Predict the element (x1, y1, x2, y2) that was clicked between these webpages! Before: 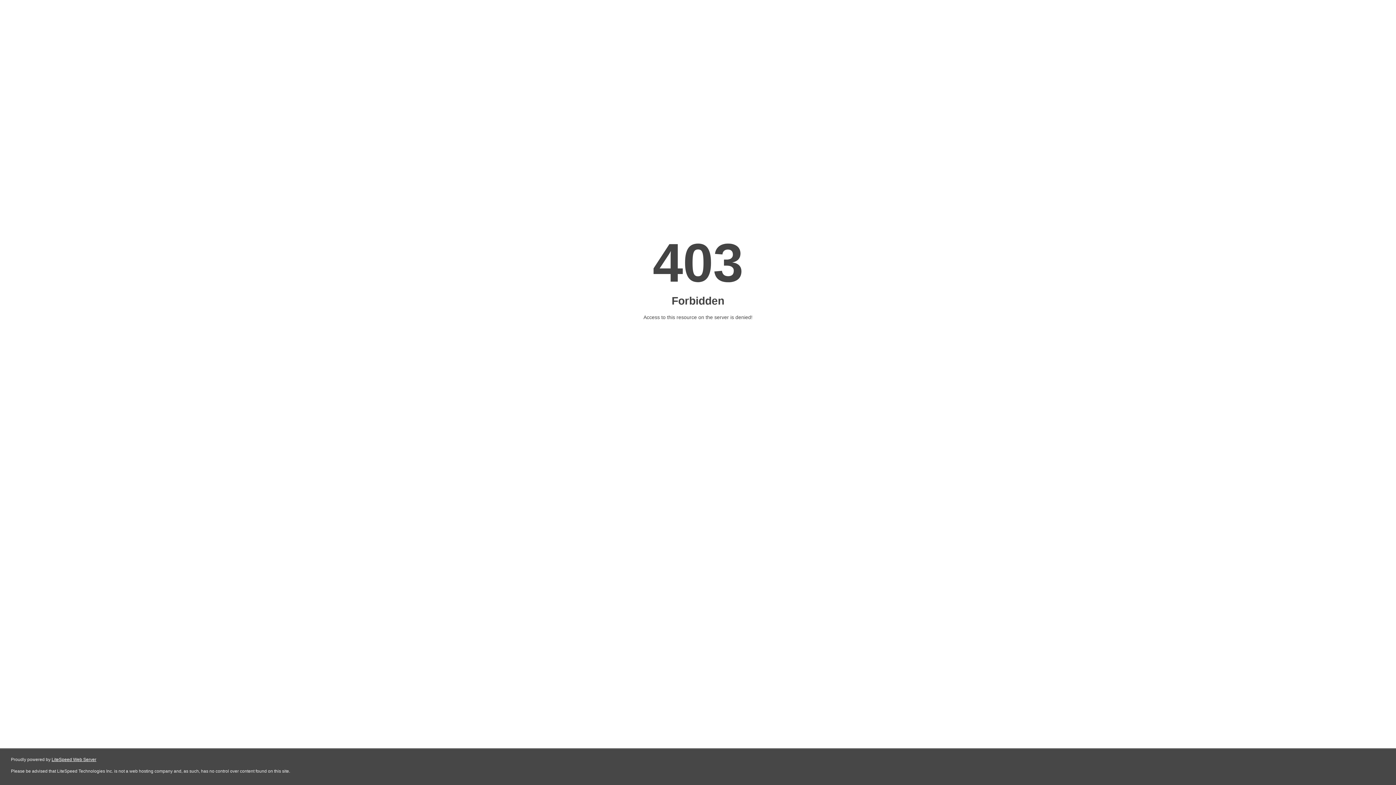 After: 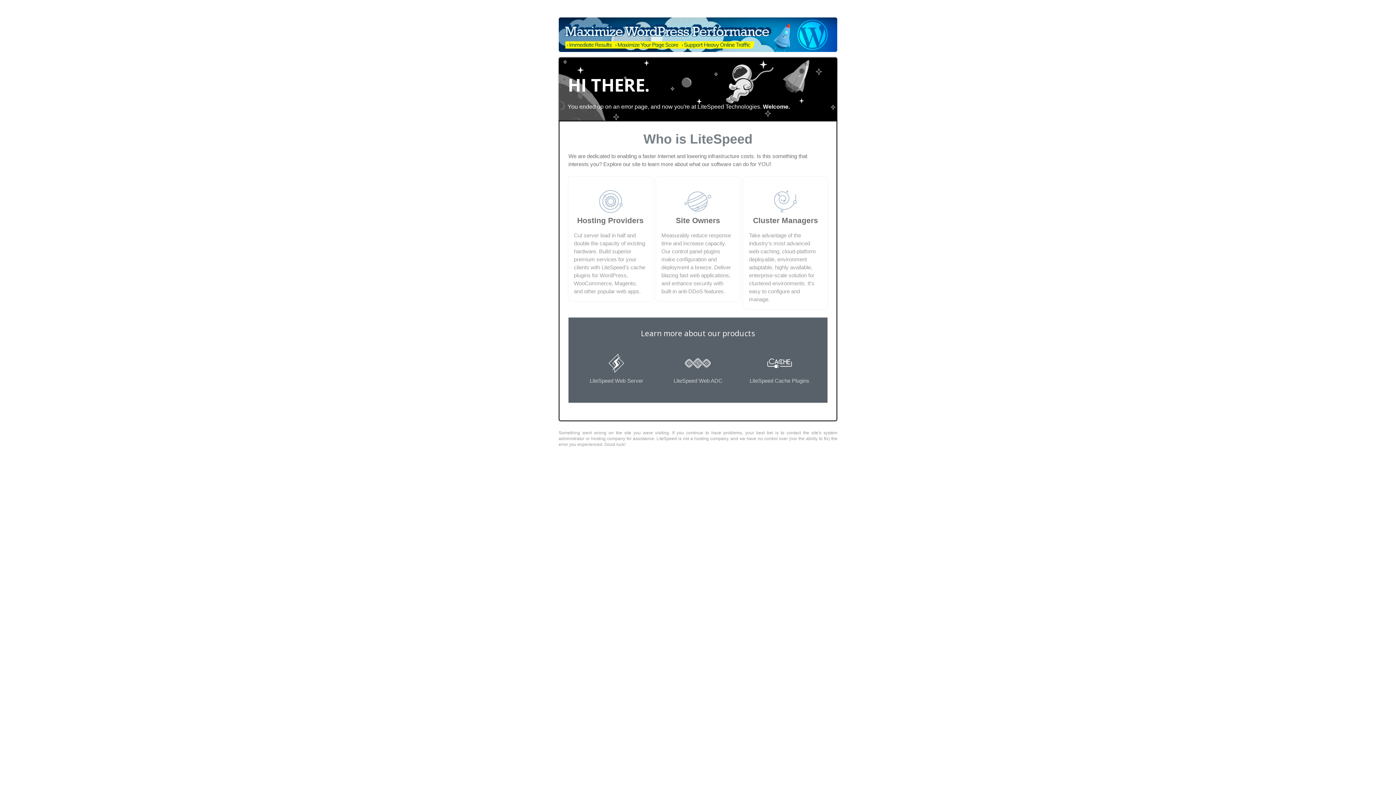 Action: label: LiteSpeed Web Server bbox: (51, 757, 96, 762)